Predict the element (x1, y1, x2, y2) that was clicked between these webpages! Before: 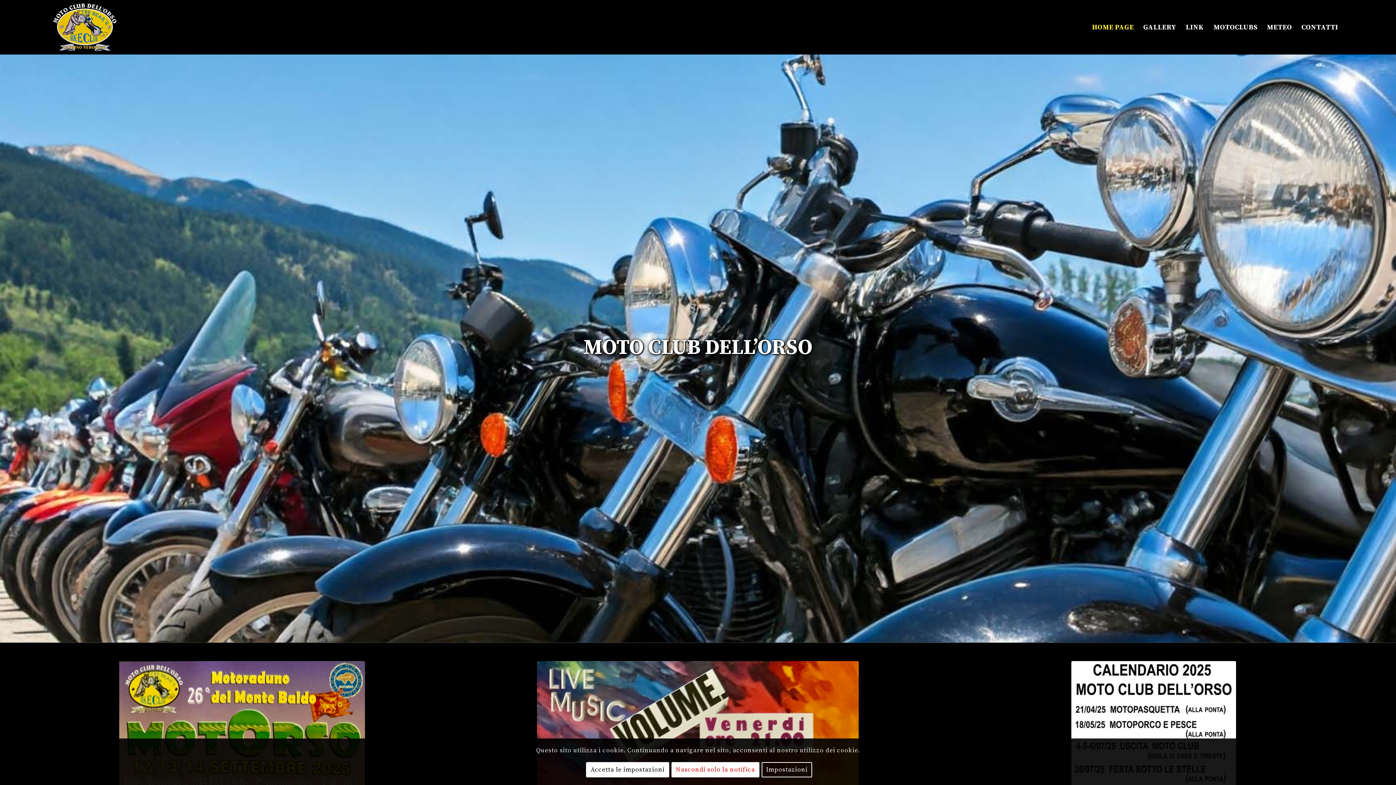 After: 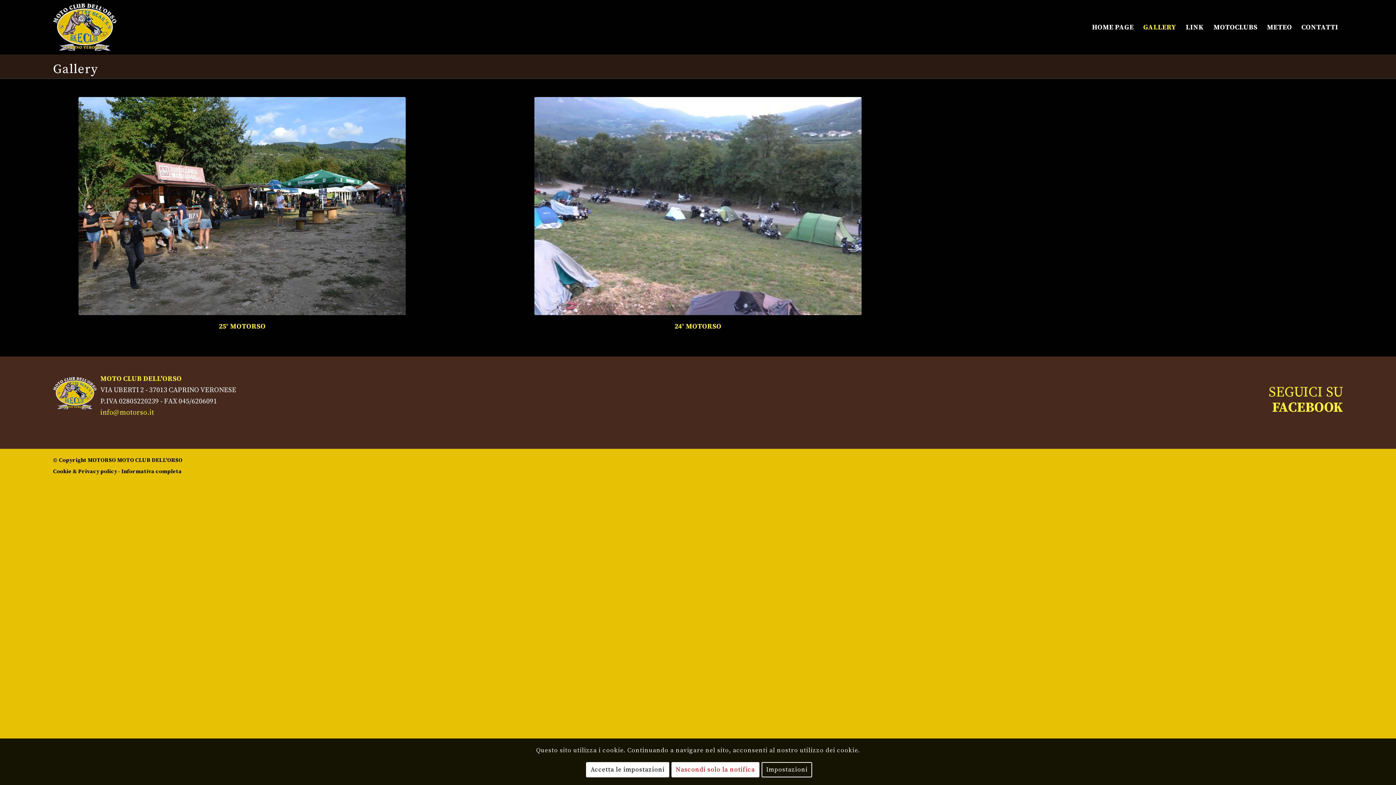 Action: label: GALLERY bbox: (1138, 0, 1181, 54)